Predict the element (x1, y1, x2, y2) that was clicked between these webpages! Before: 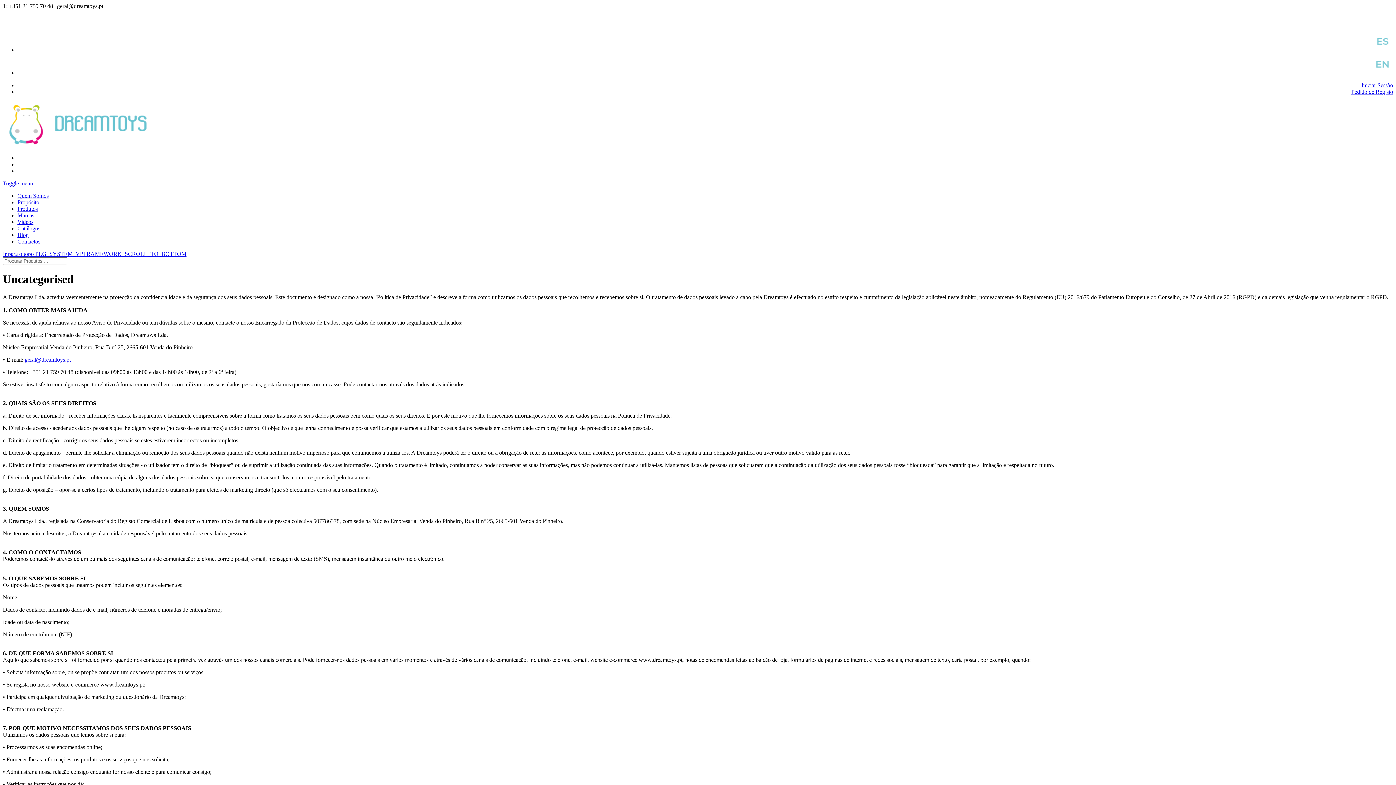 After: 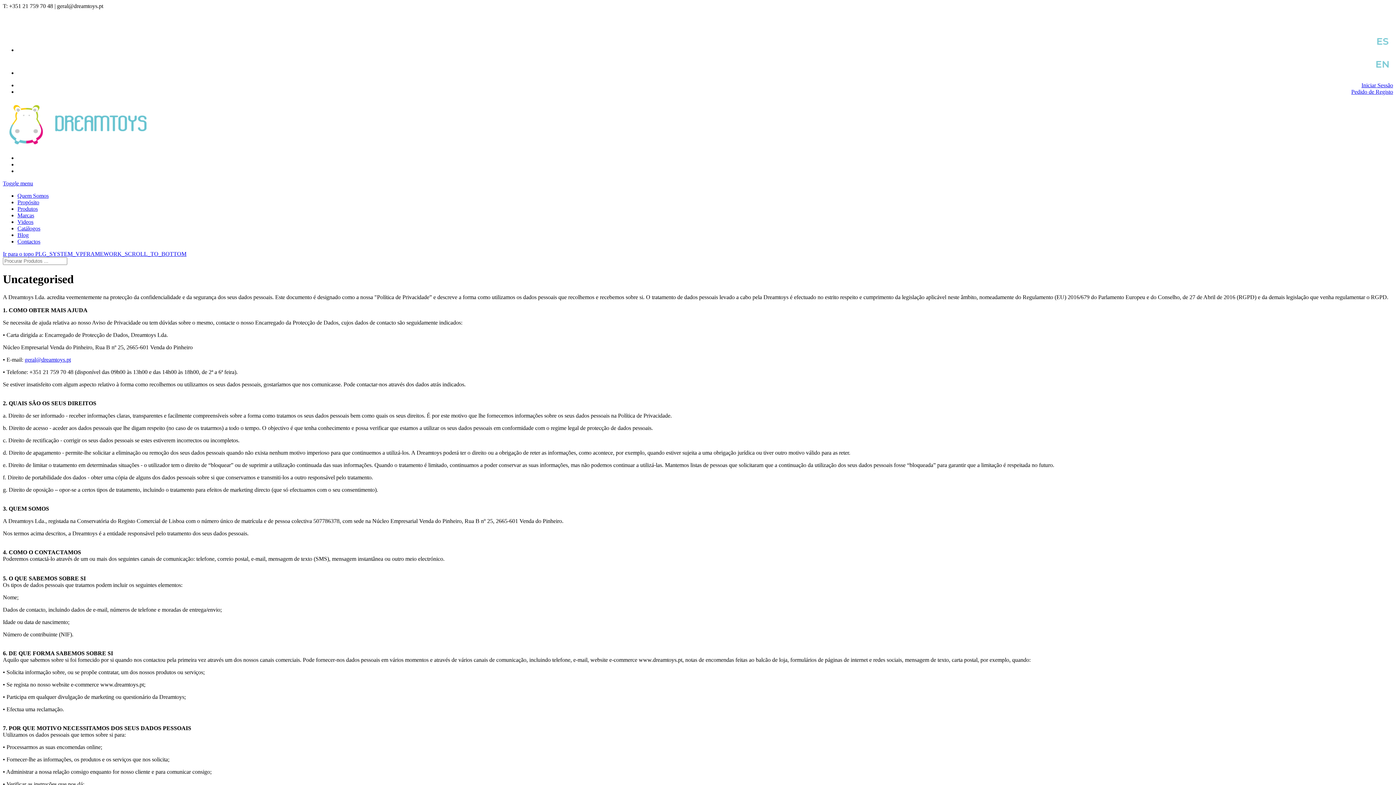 Action: bbox: (1374, 18, 1381, 24)